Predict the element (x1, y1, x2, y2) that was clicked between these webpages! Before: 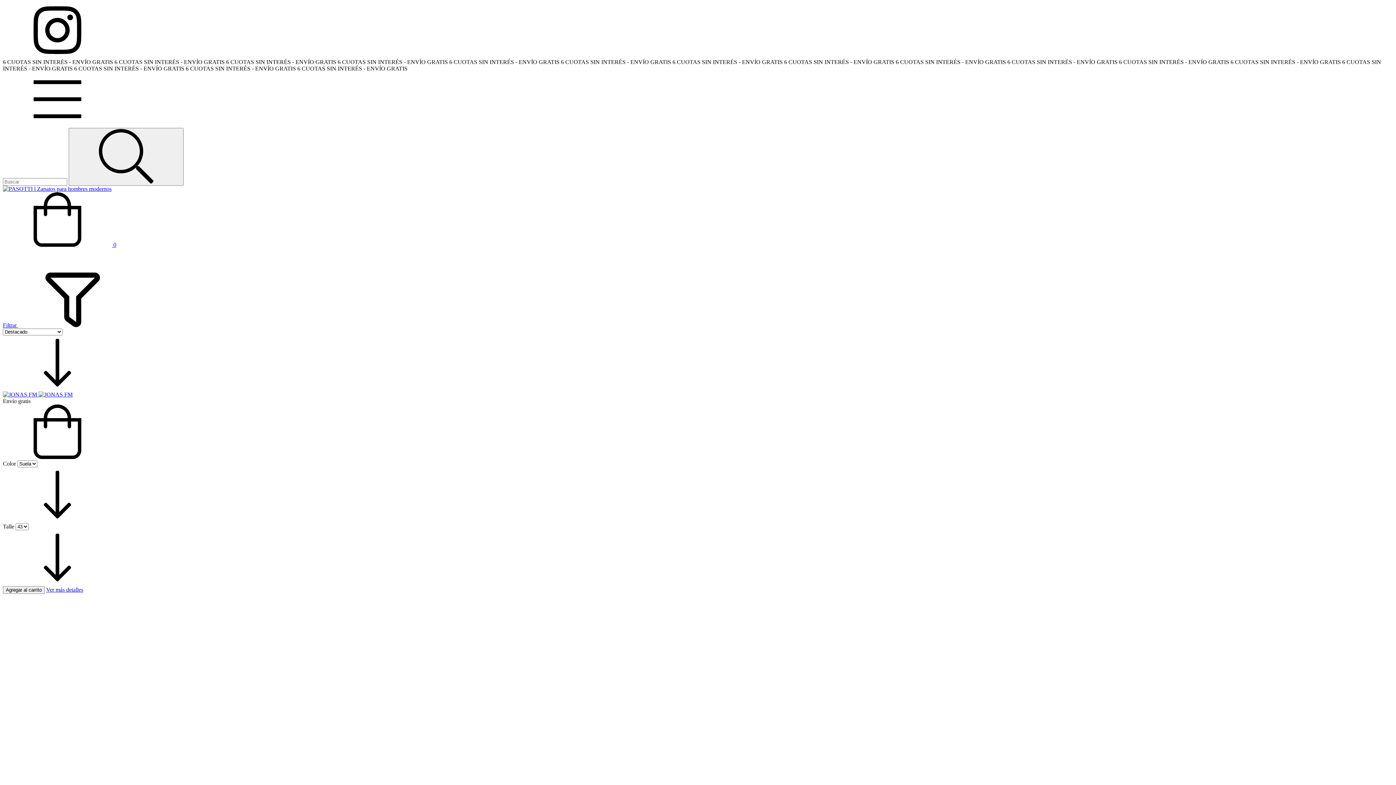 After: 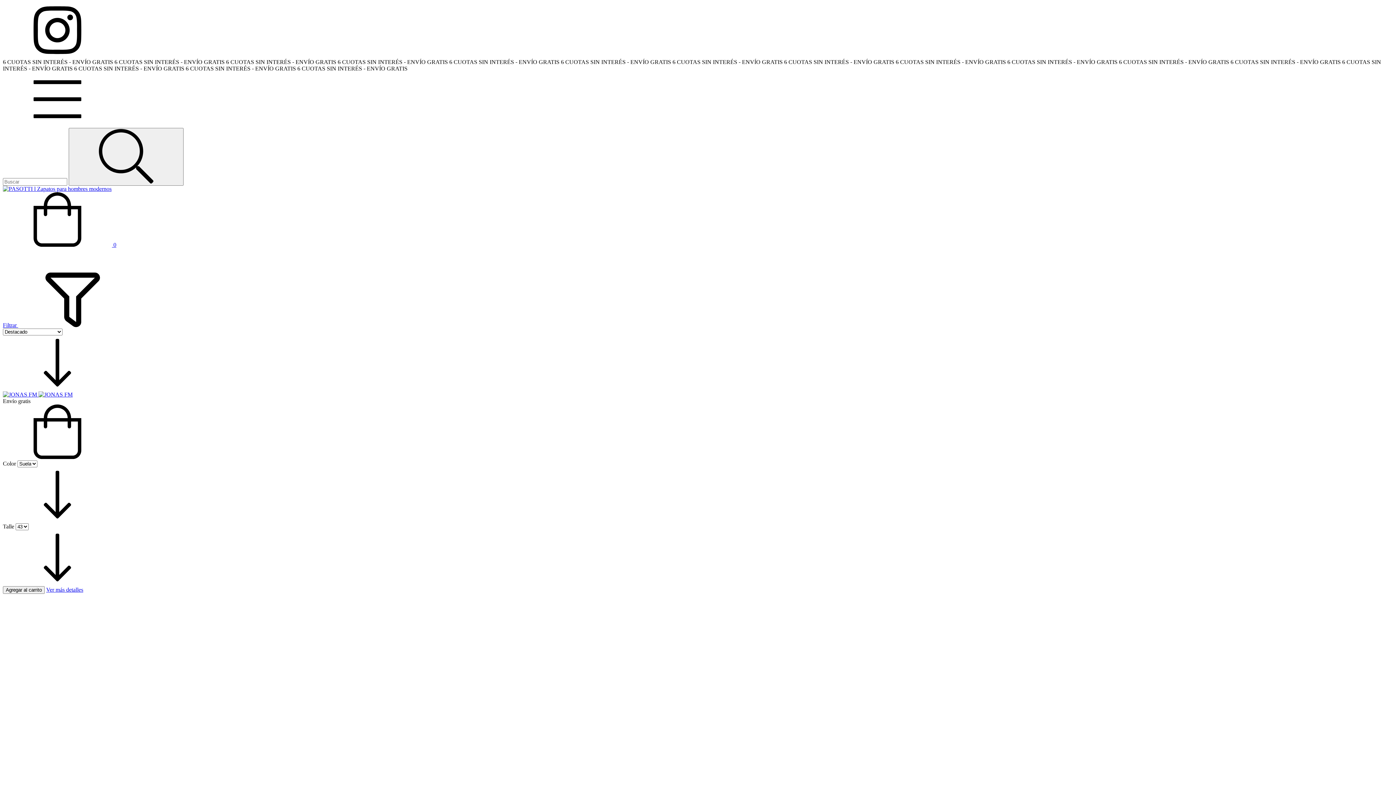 Action: bbox: (2, 322, 127, 328) label: Filtrar 